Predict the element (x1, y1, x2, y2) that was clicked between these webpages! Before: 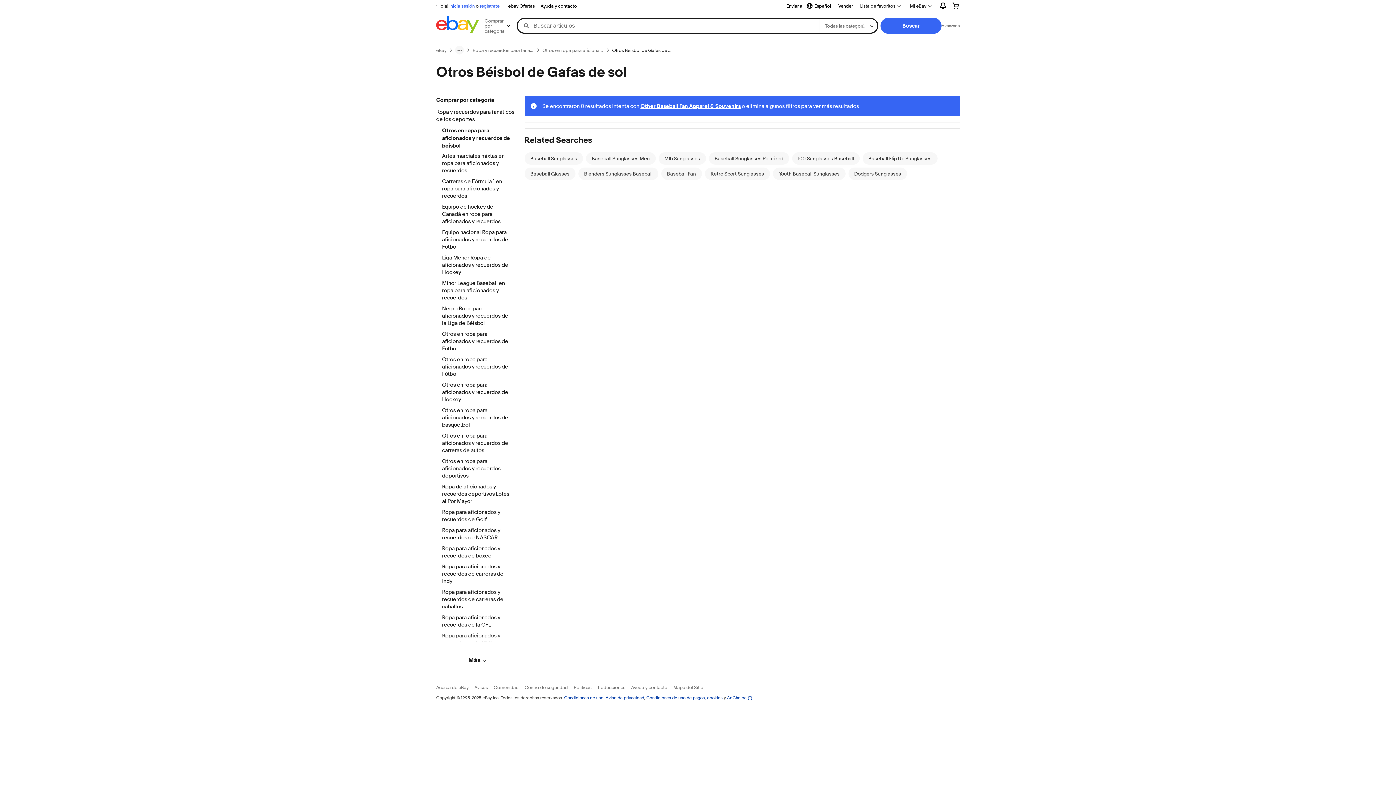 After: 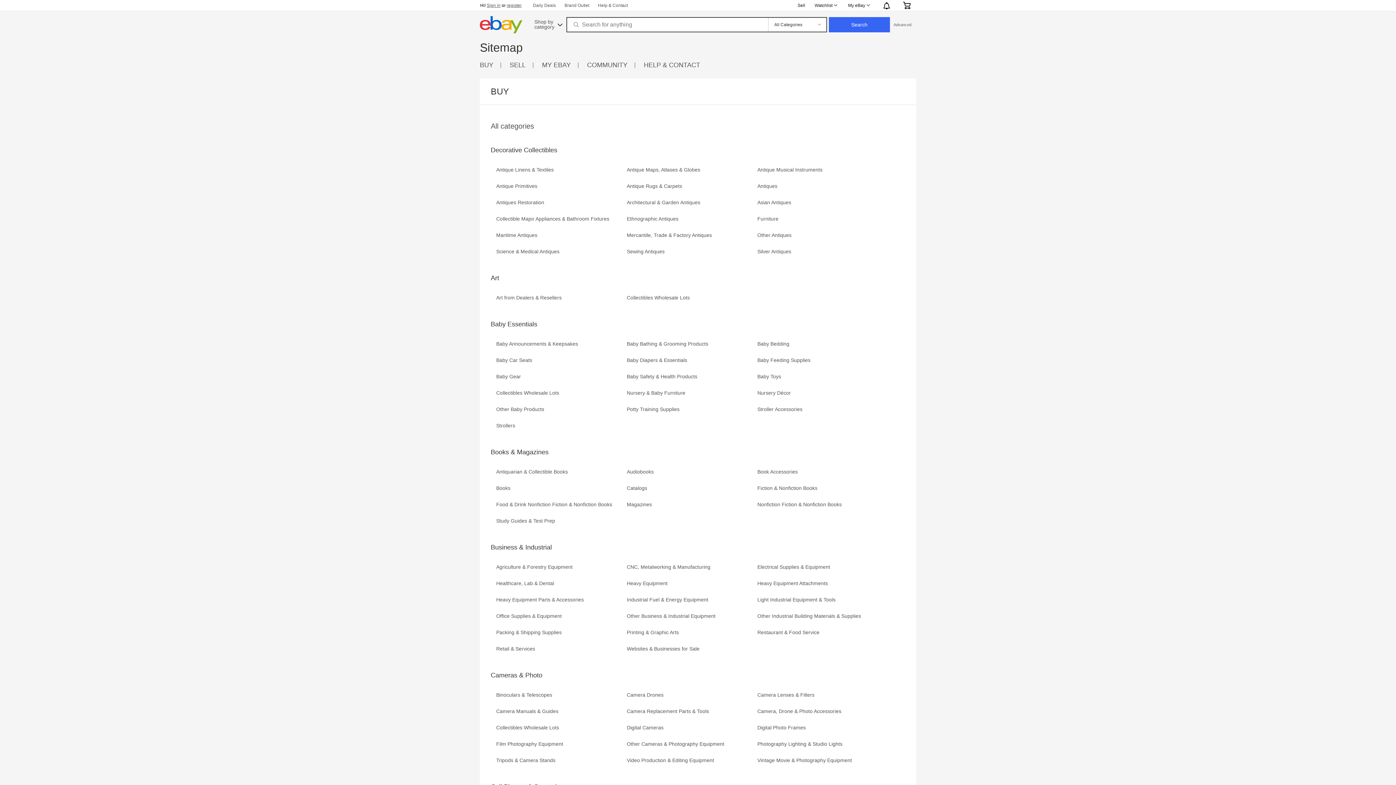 Action: bbox: (673, 684, 703, 690) label: Mapa del Sitio